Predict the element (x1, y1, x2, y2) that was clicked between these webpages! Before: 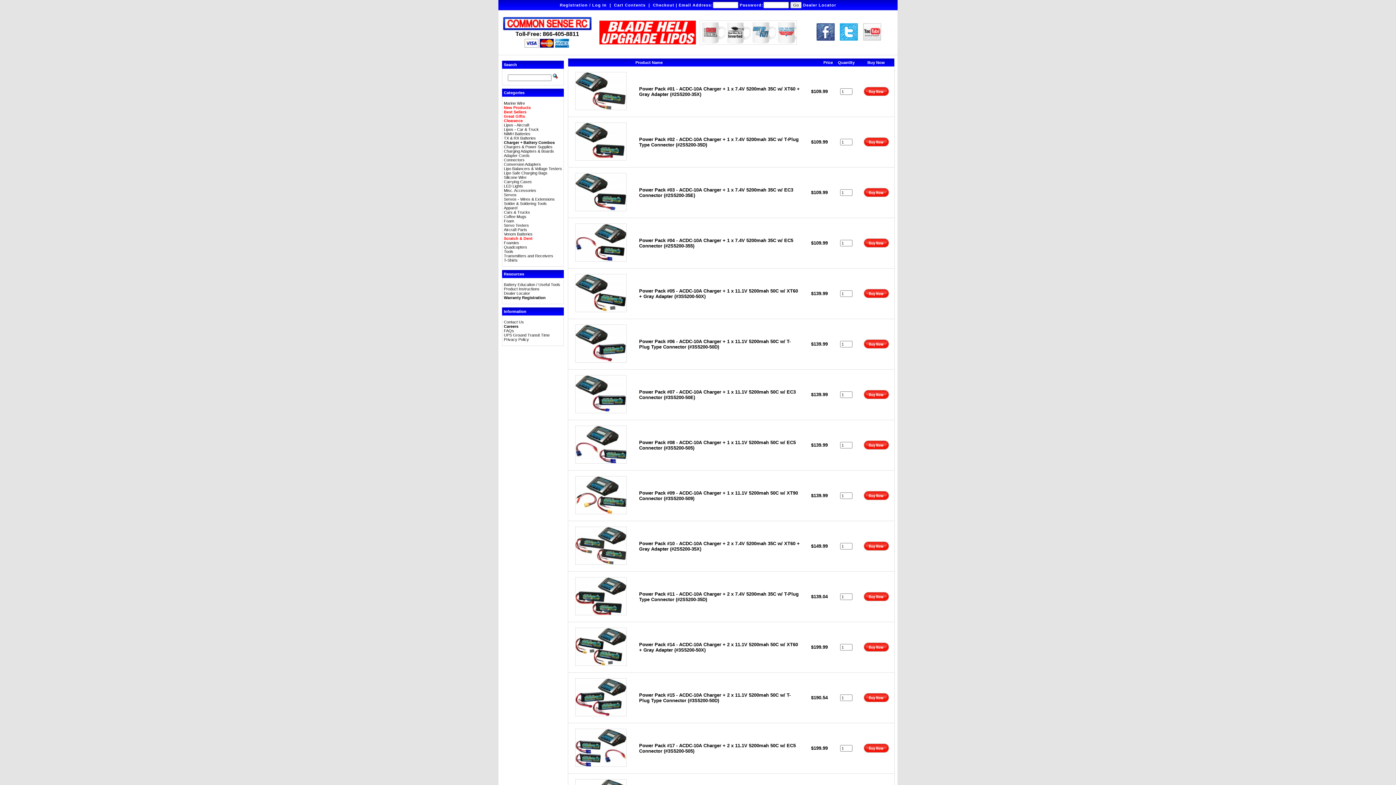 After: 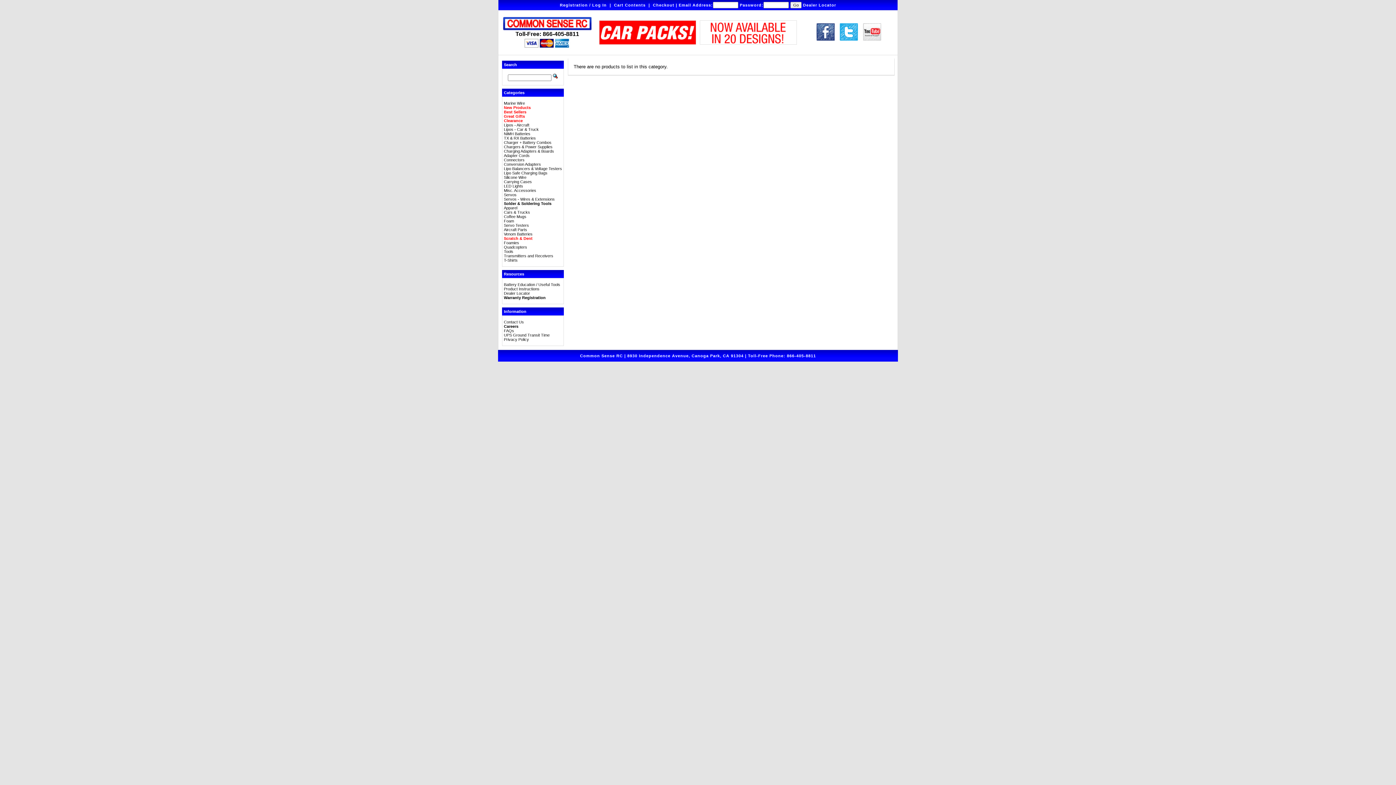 Action: label: Solder & Soldering Tools bbox: (504, 201, 562, 205)